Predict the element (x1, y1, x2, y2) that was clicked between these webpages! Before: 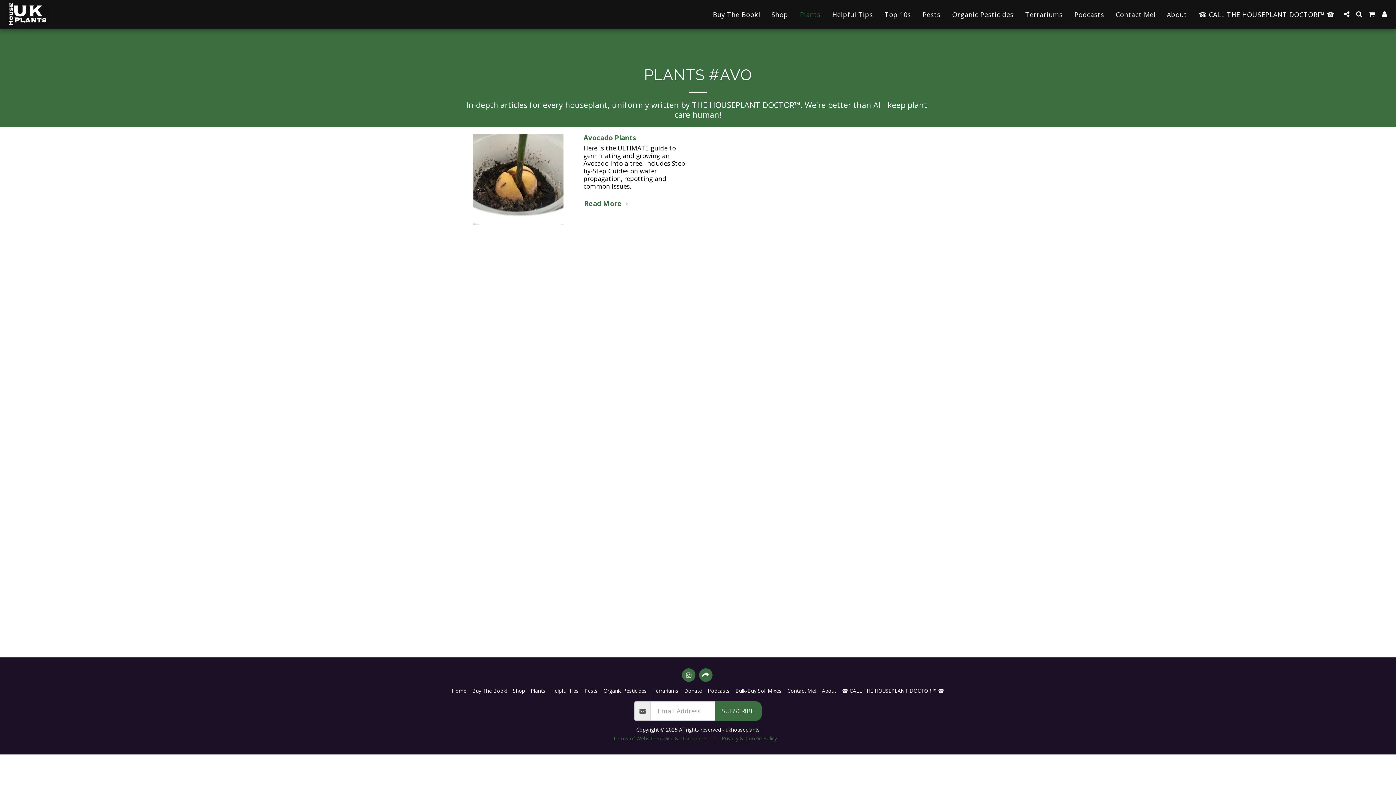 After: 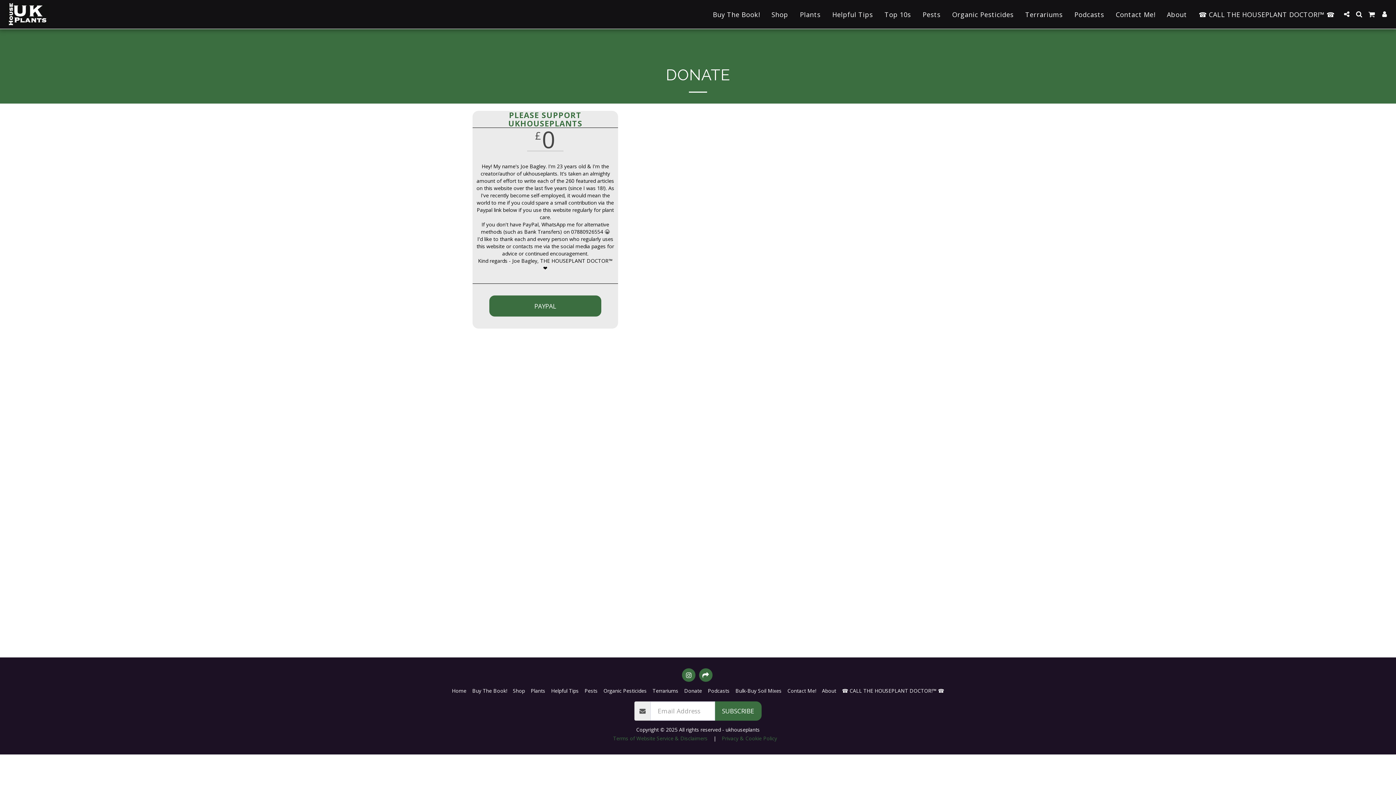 Action: label: Donate bbox: (684, 687, 702, 694)